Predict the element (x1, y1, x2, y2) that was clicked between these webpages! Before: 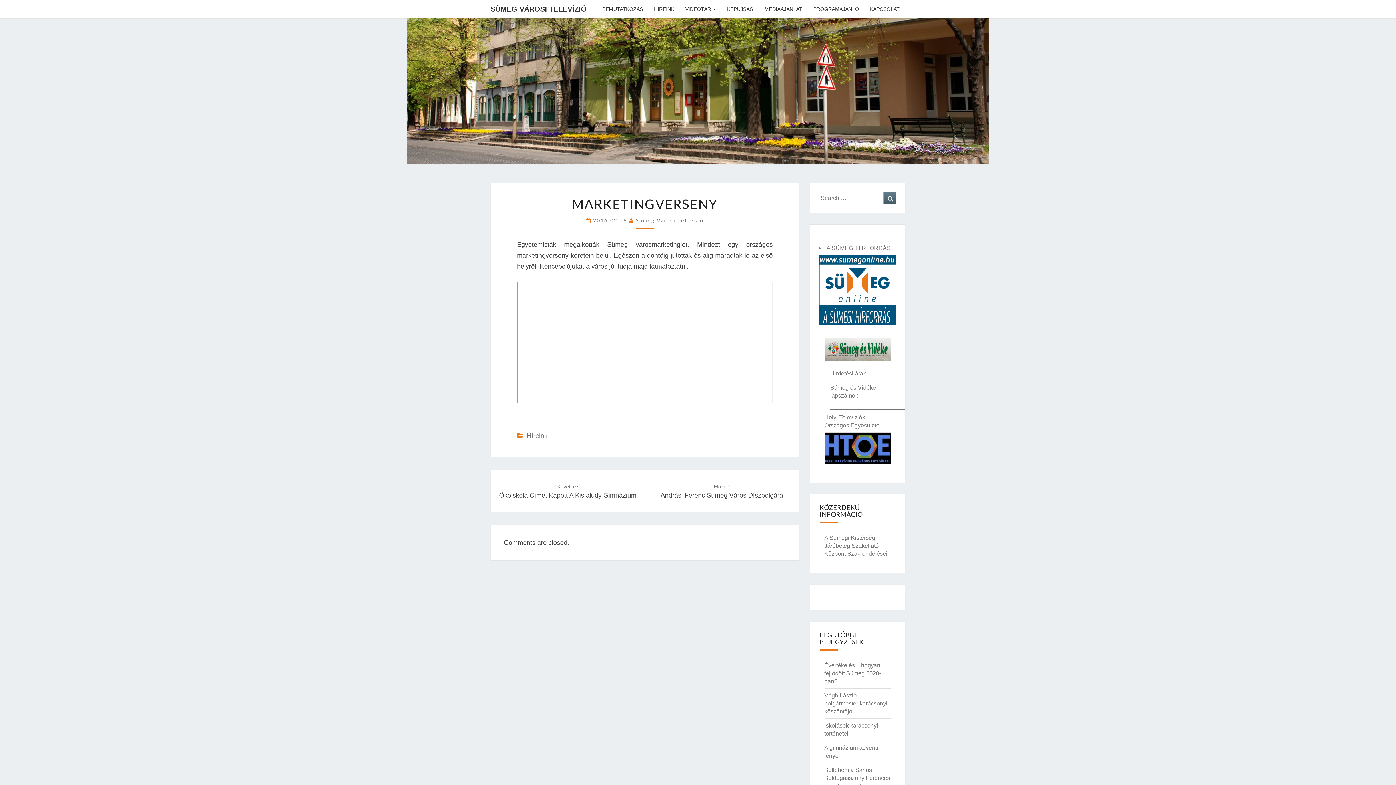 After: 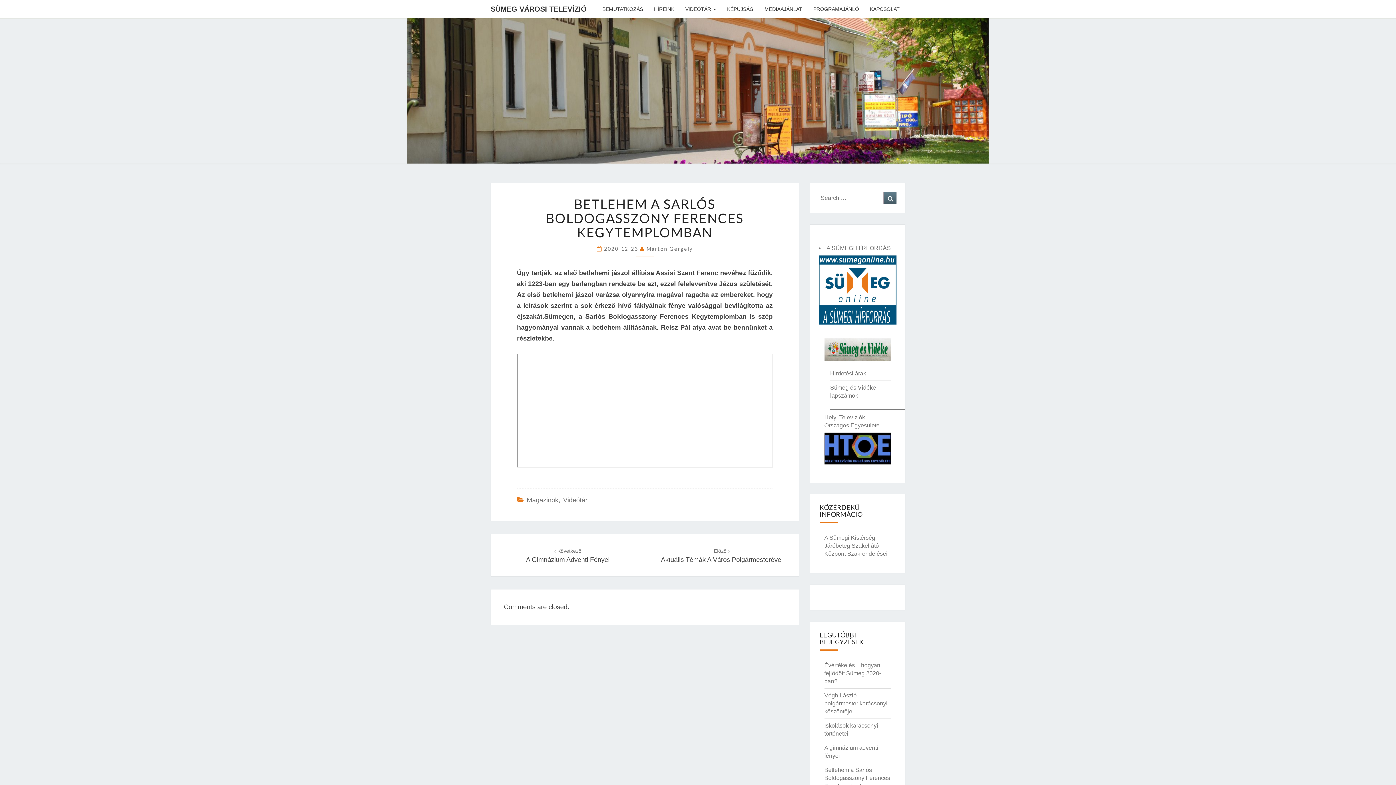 Action: bbox: (824, 767, 890, 789) label: Betlehem a Sarlós Boldogasszony Ferences Kegytemplomban